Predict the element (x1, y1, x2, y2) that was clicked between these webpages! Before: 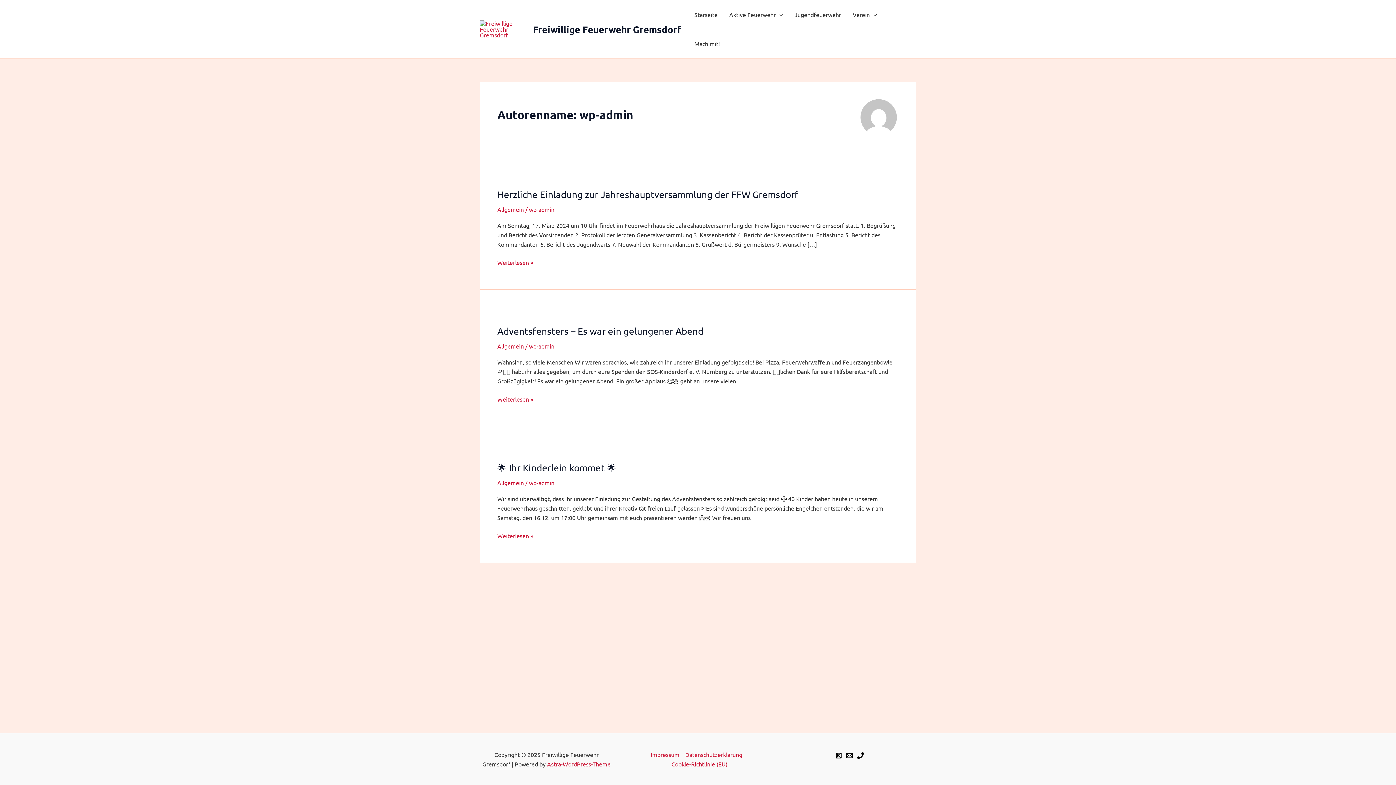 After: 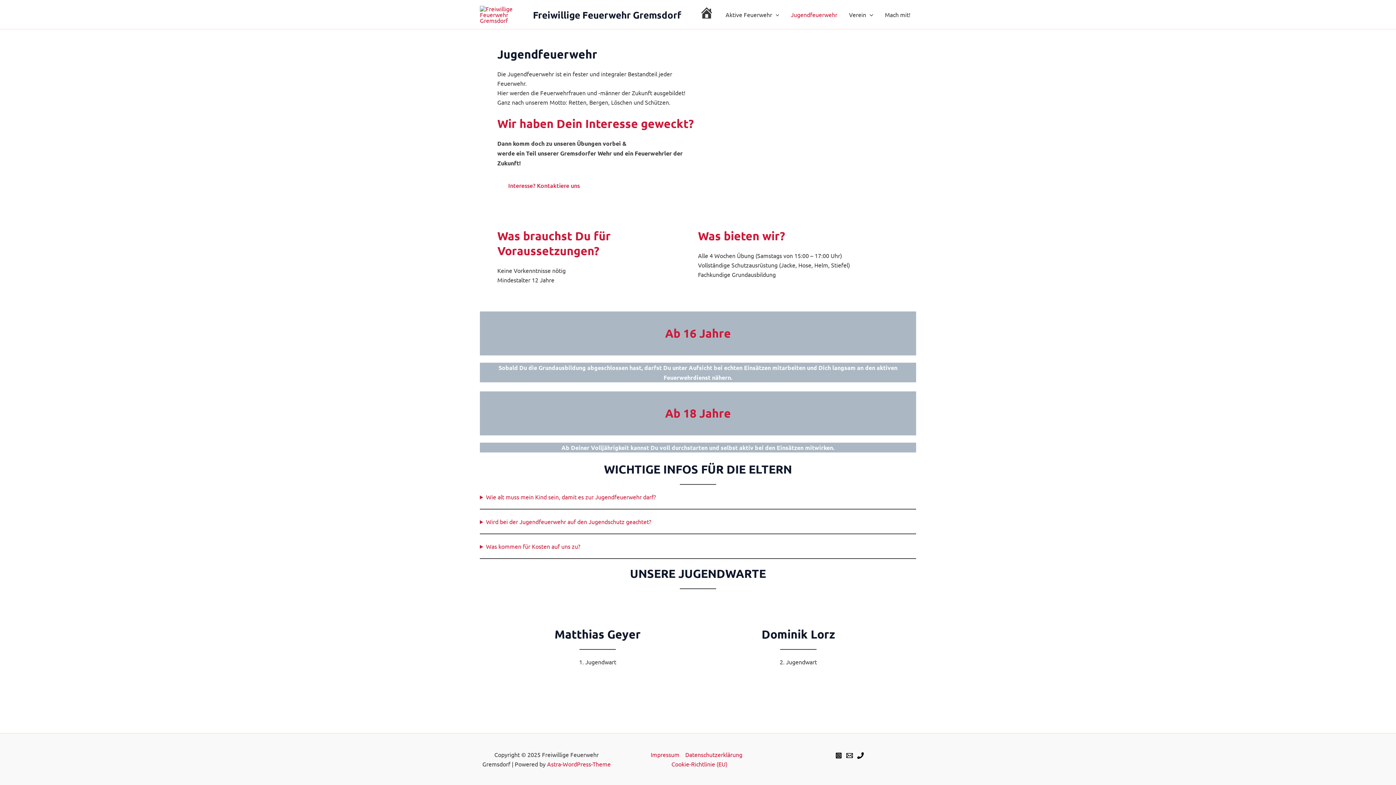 Action: bbox: (788, 0, 847, 29) label: Jugendfeuerwehr